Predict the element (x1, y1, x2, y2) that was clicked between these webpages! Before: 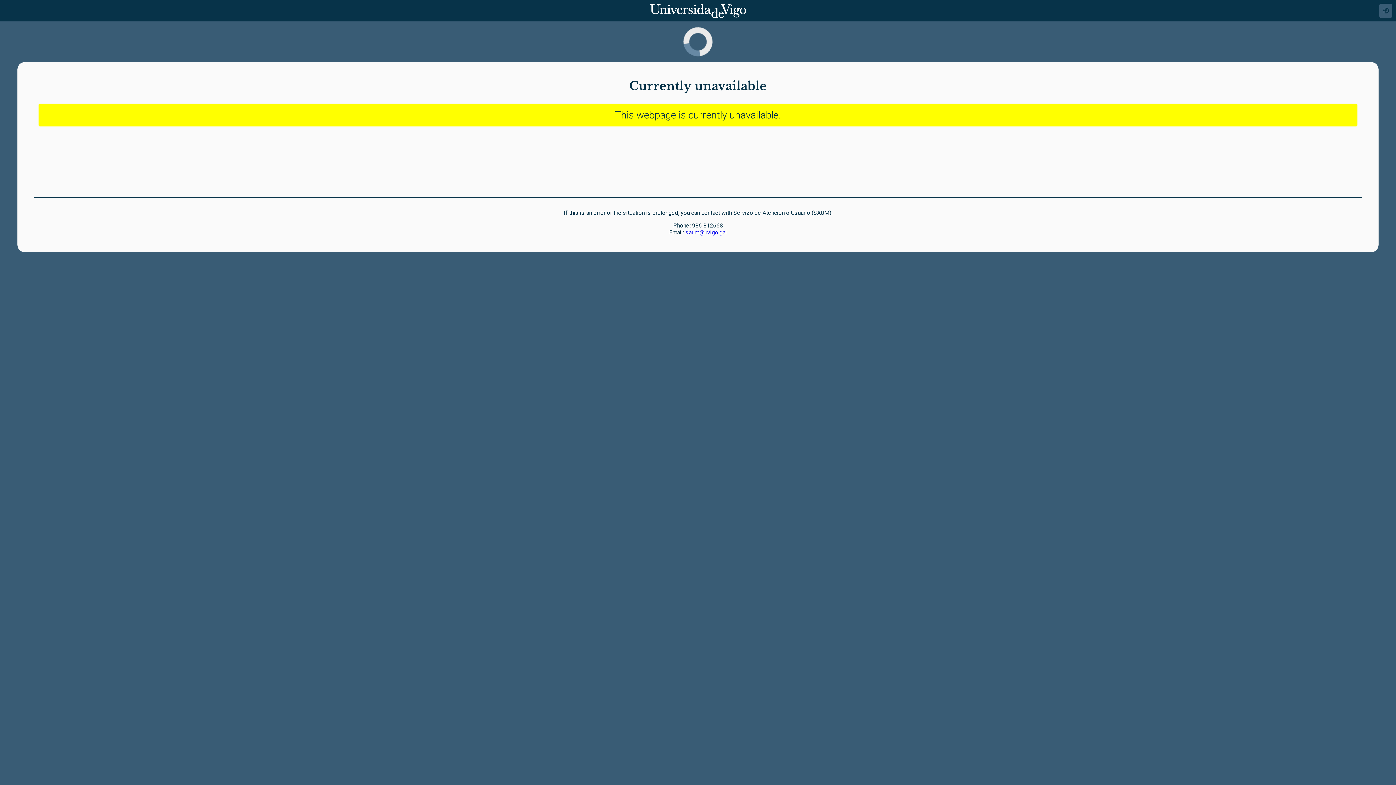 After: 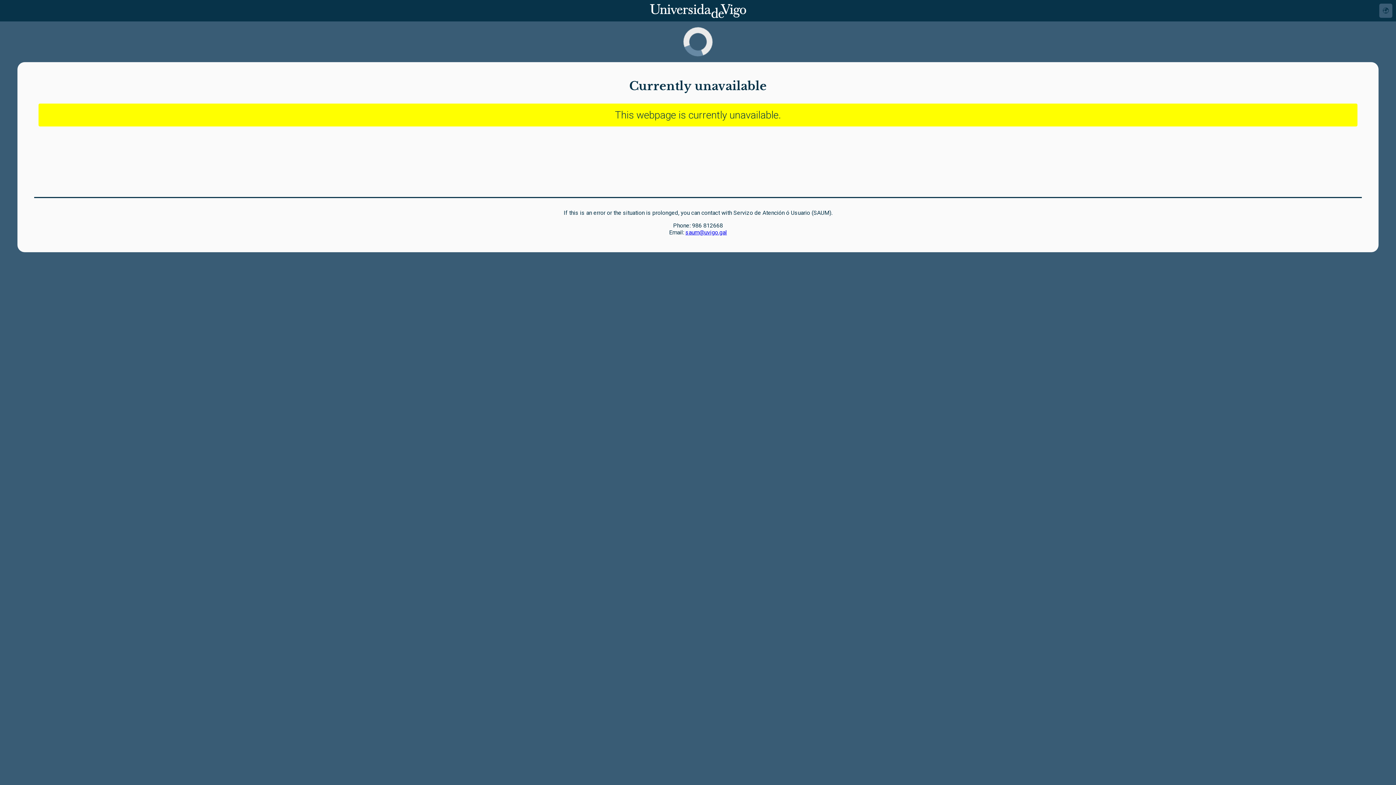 Action: bbox: (685, 229, 727, 236) label: saum@uvigo.gal